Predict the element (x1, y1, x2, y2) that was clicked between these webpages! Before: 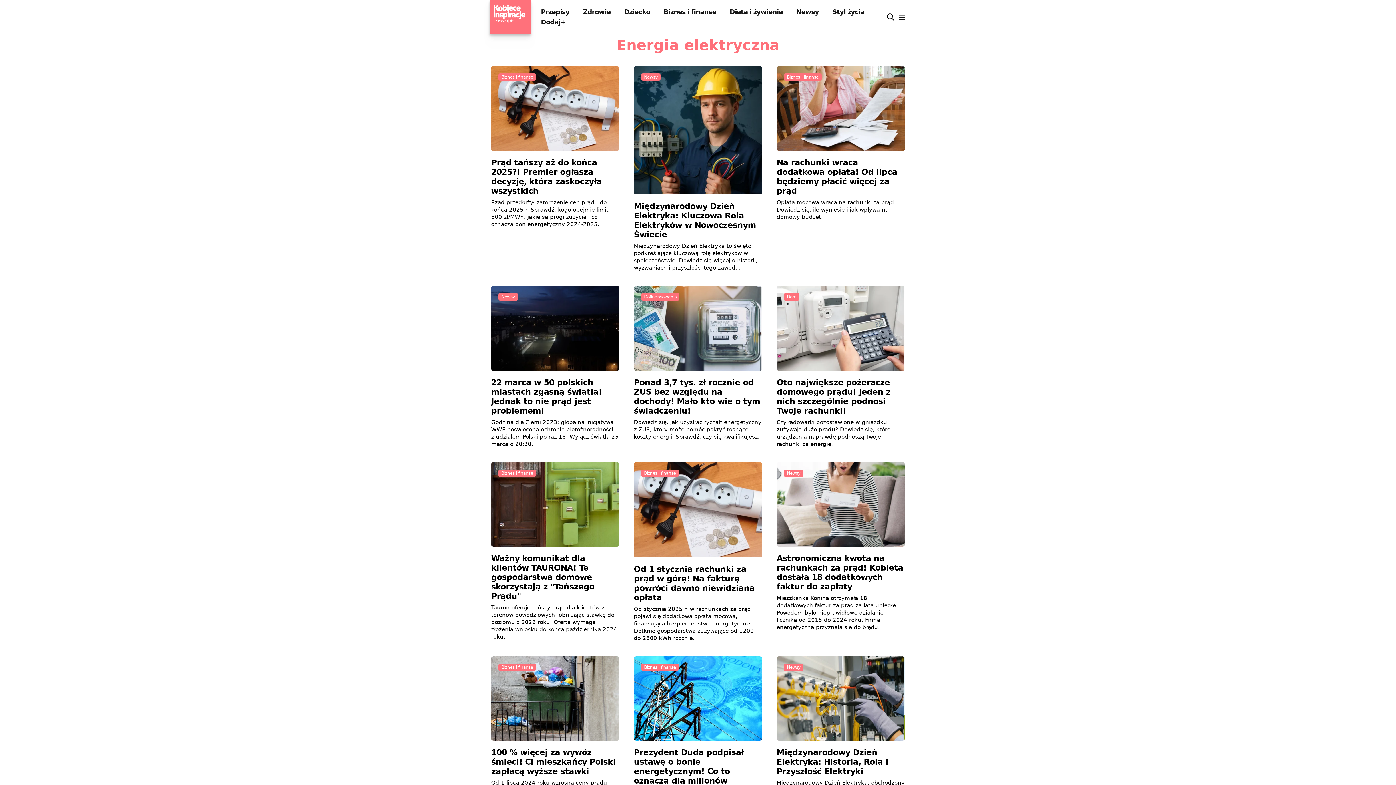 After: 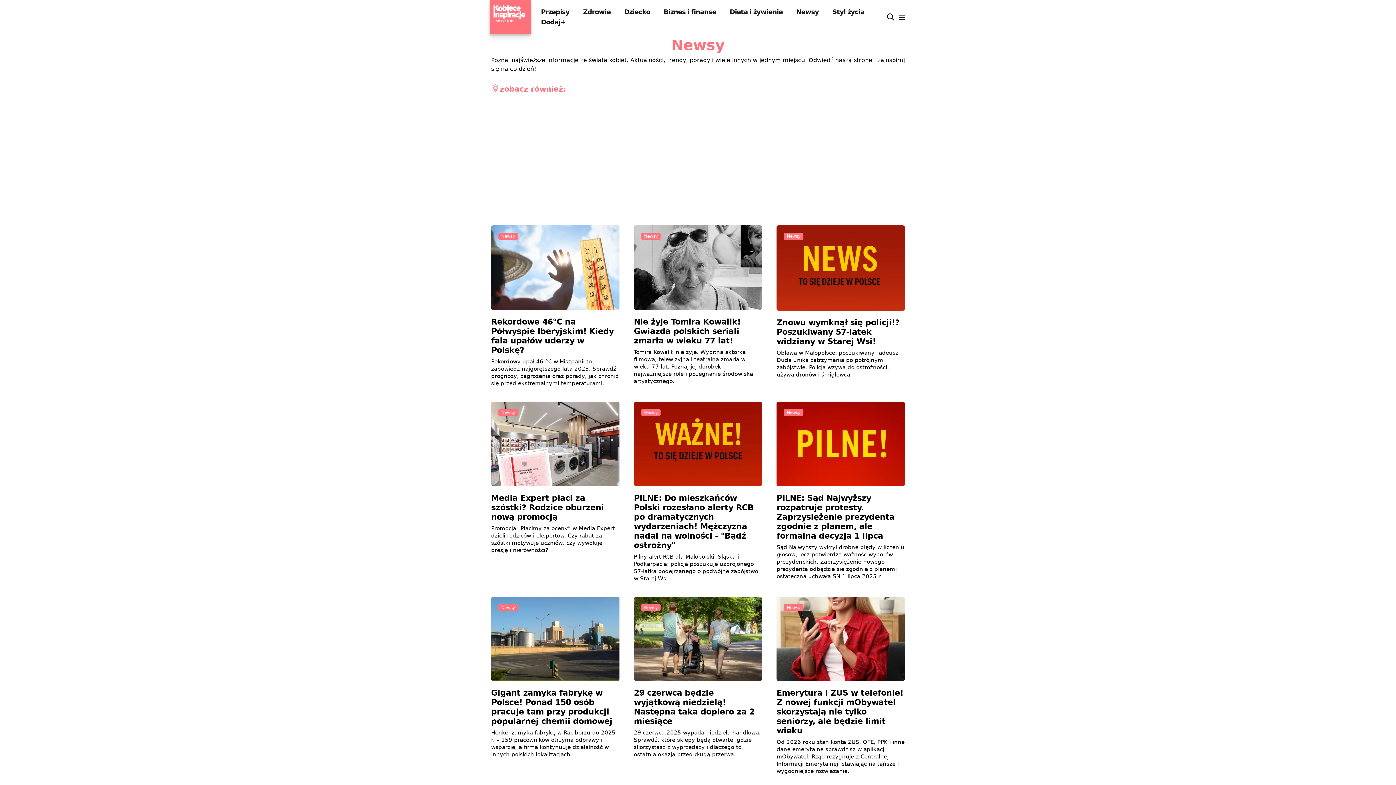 Action: bbox: (790, 5, 824, 18) label: Newsy